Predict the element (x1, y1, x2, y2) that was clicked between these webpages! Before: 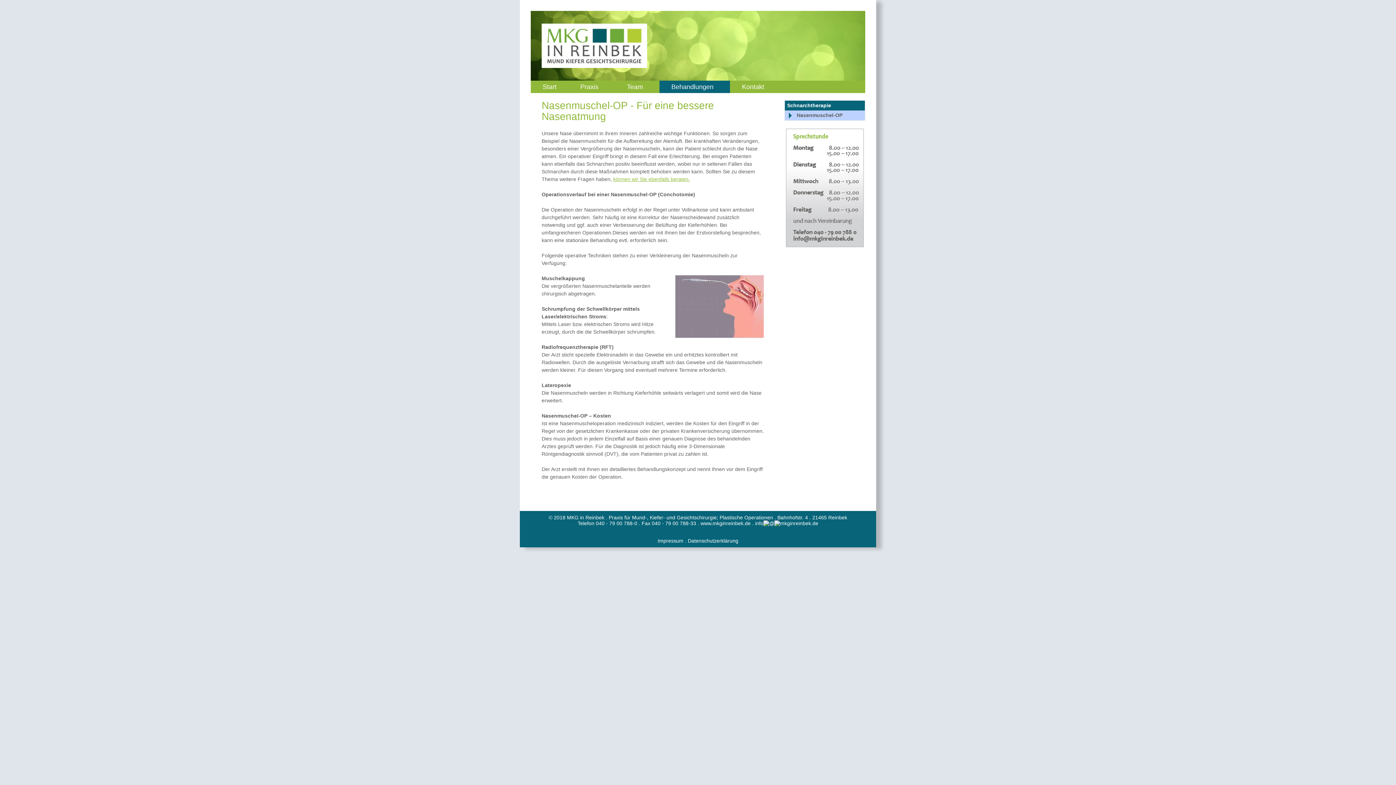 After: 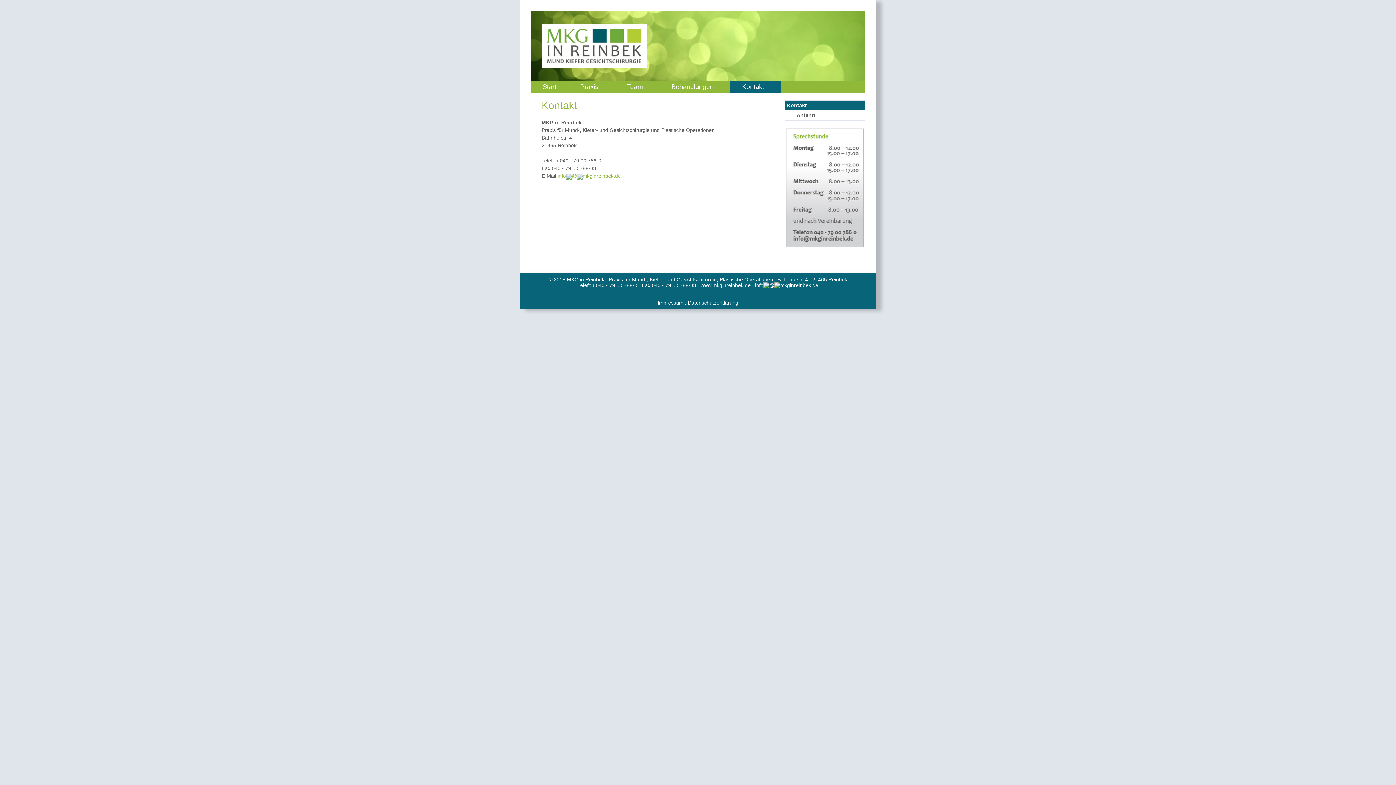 Action: bbox: (613, 176, 690, 182) label: können wir Sie ebenfalls beraten.